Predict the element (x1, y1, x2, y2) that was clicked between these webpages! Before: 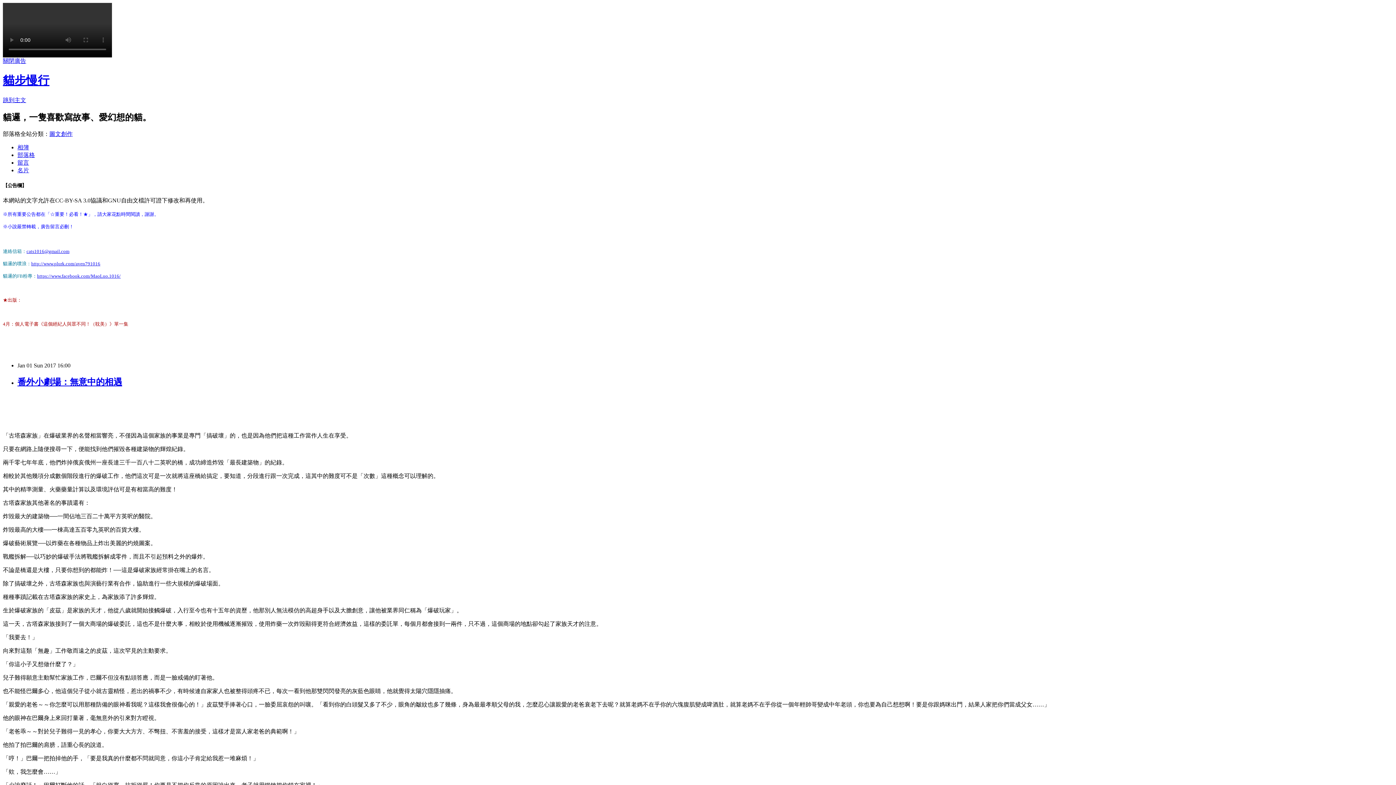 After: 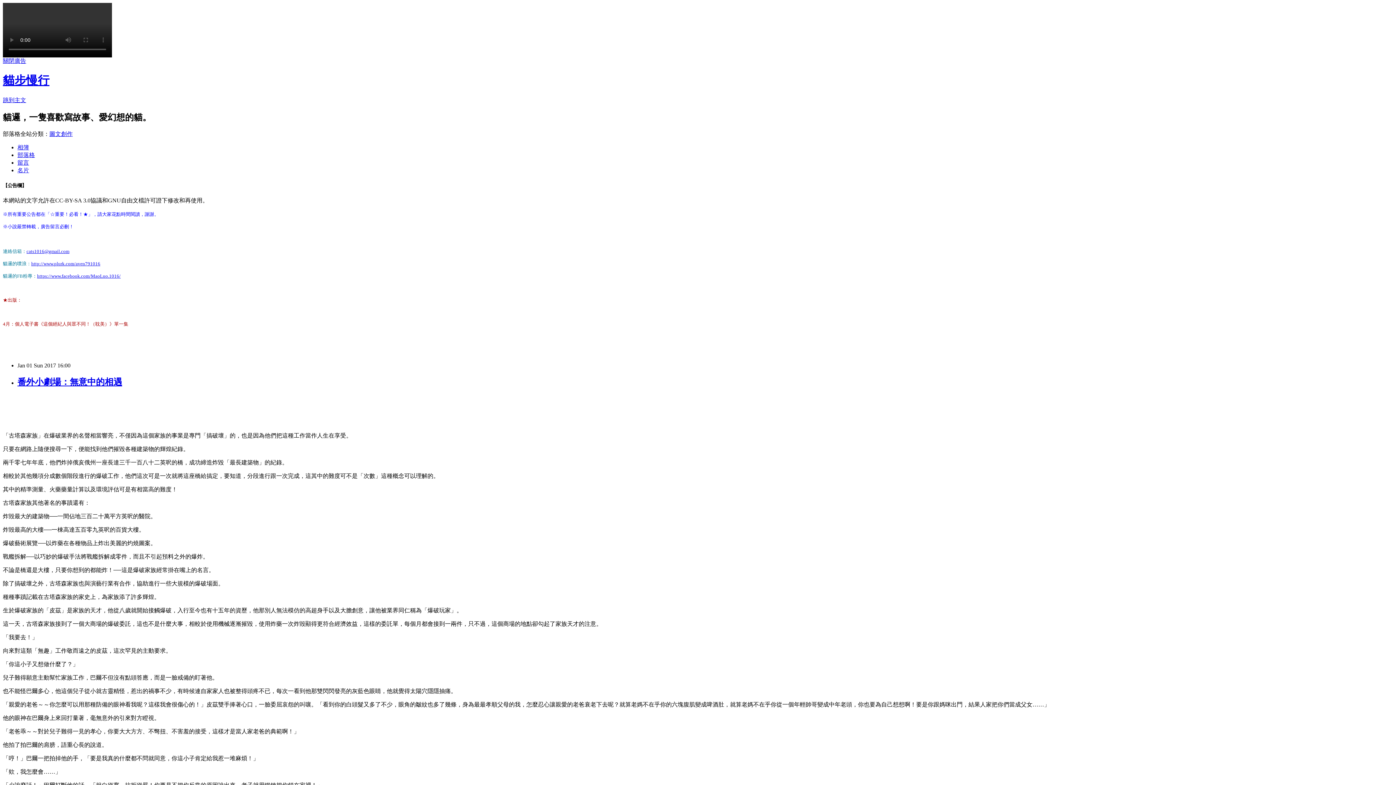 Action: bbox: (49, 130, 72, 136) label: 圖文創作